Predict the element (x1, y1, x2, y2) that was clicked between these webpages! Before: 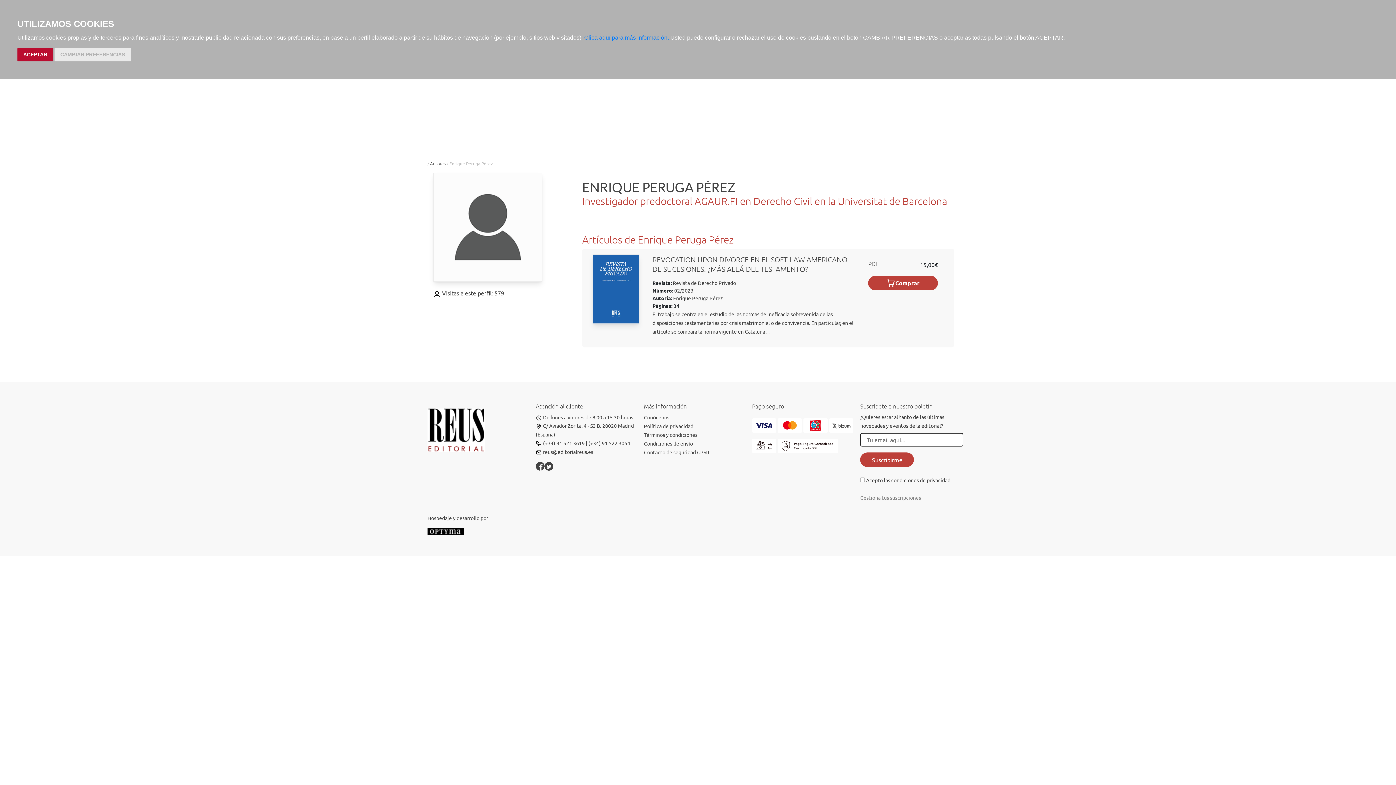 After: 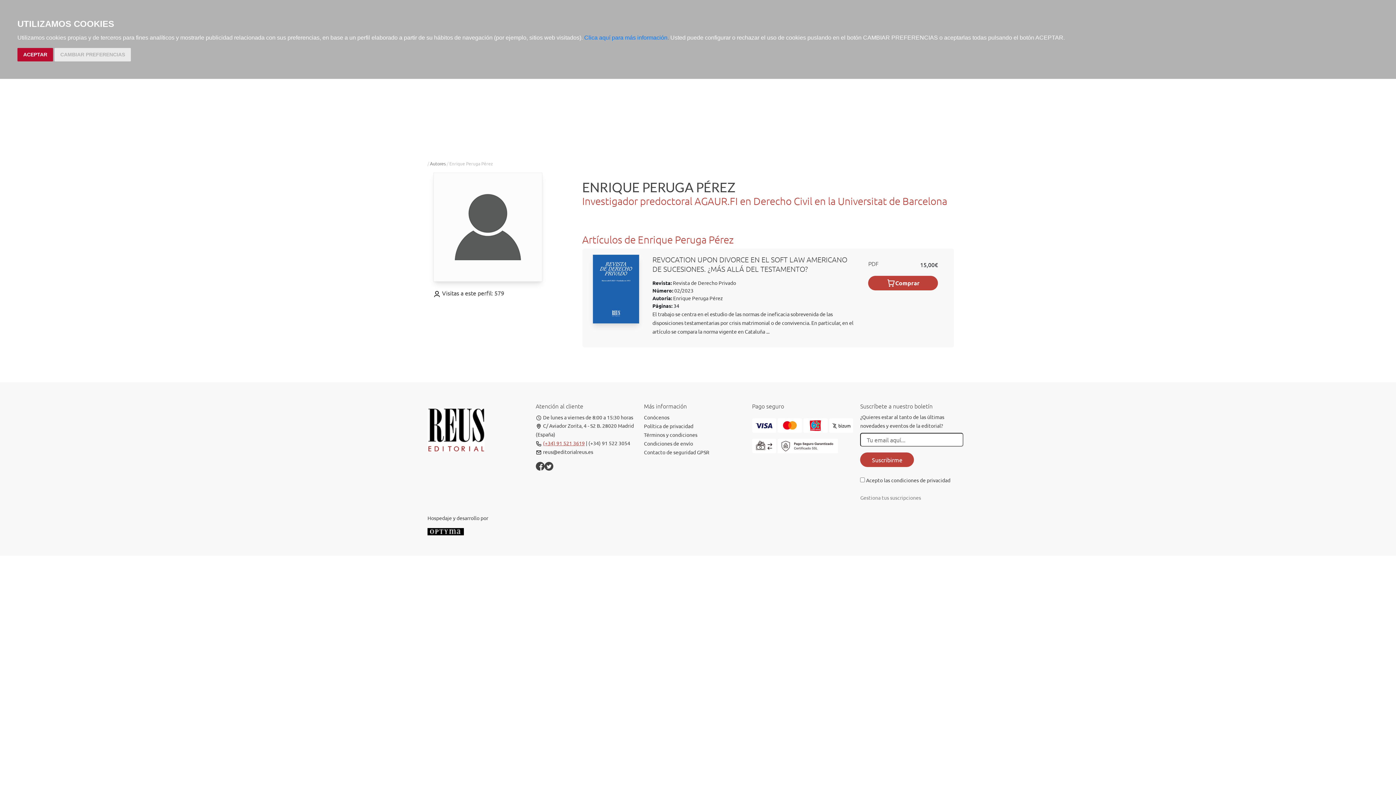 Action: label: (+34) 91 521 3619 bbox: (535, 440, 584, 446)